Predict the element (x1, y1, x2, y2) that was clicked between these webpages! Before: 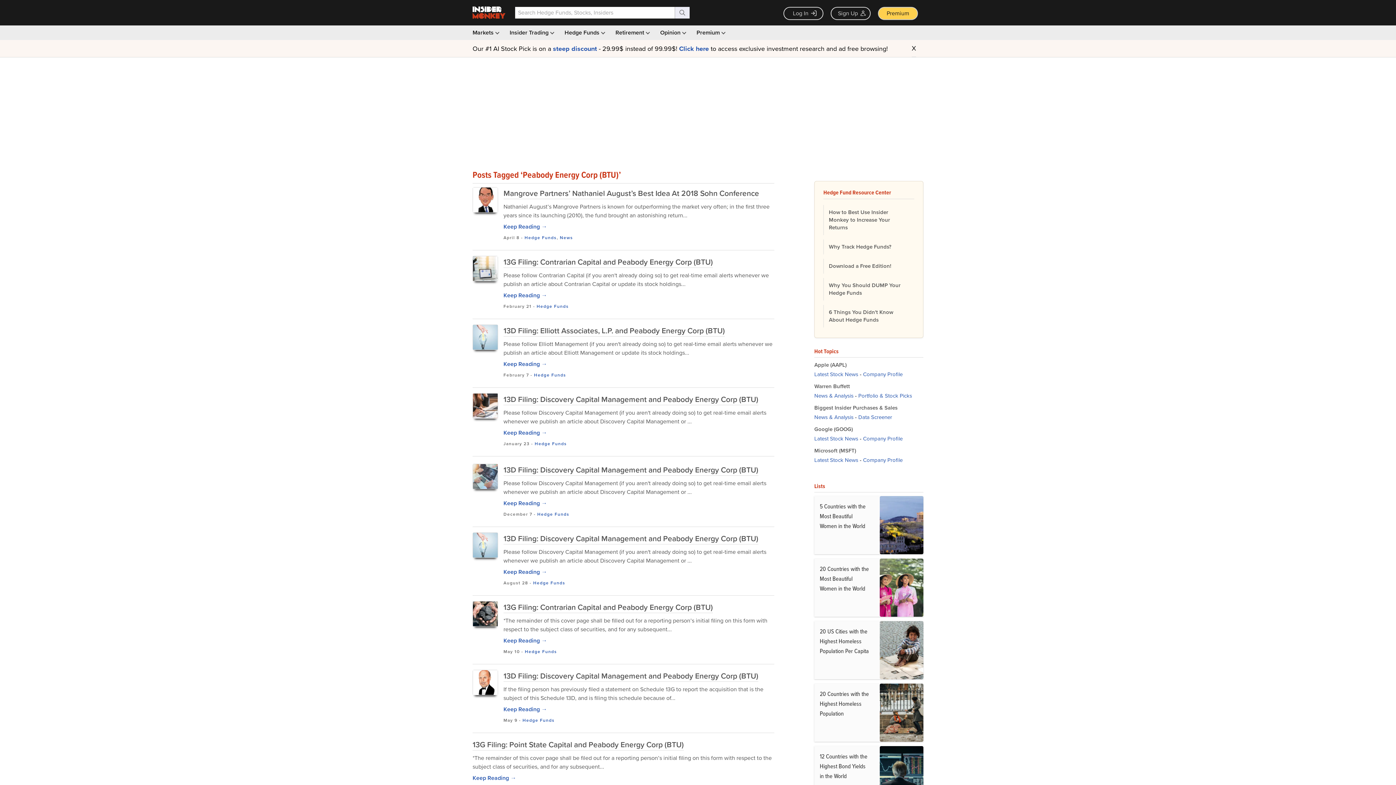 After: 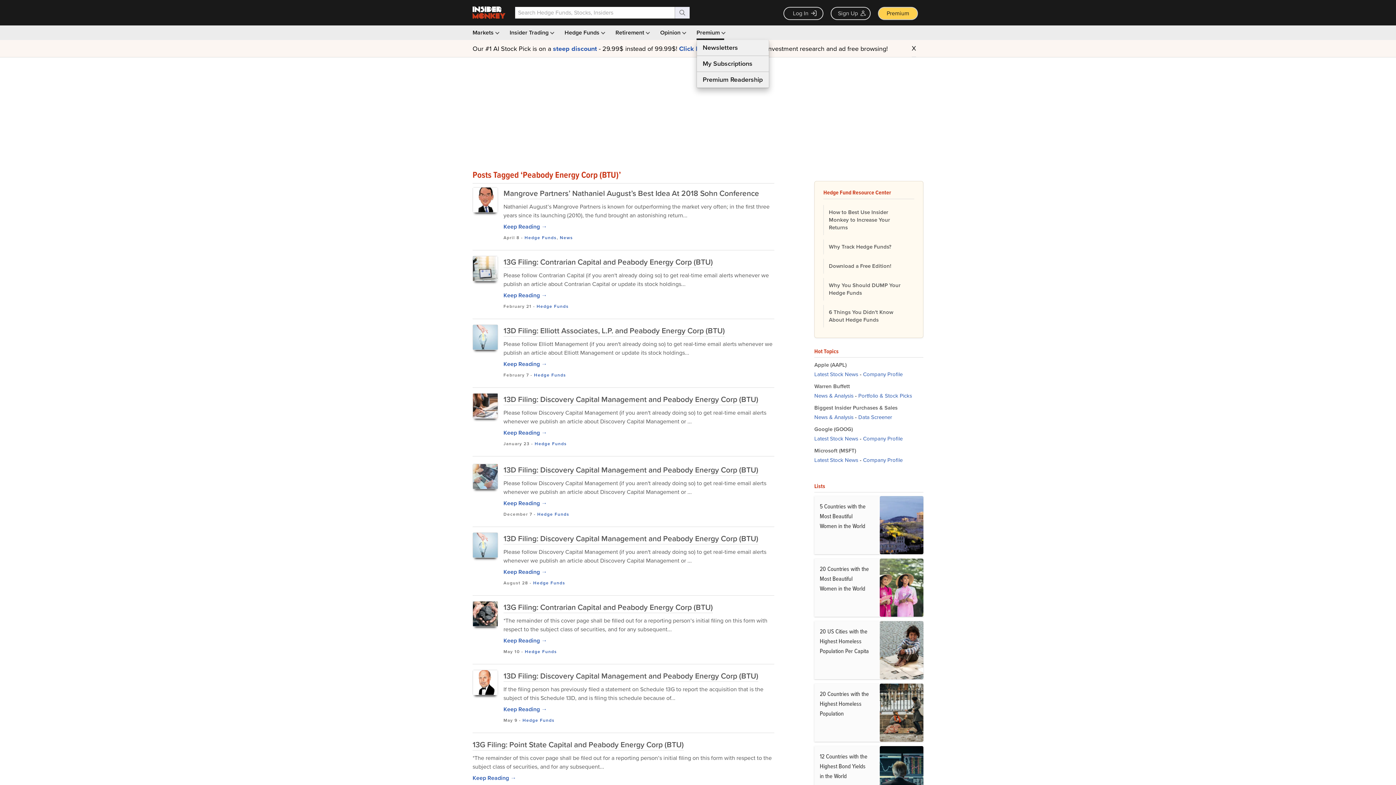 Action: bbox: (696, 25, 724, 40) label: Premium 